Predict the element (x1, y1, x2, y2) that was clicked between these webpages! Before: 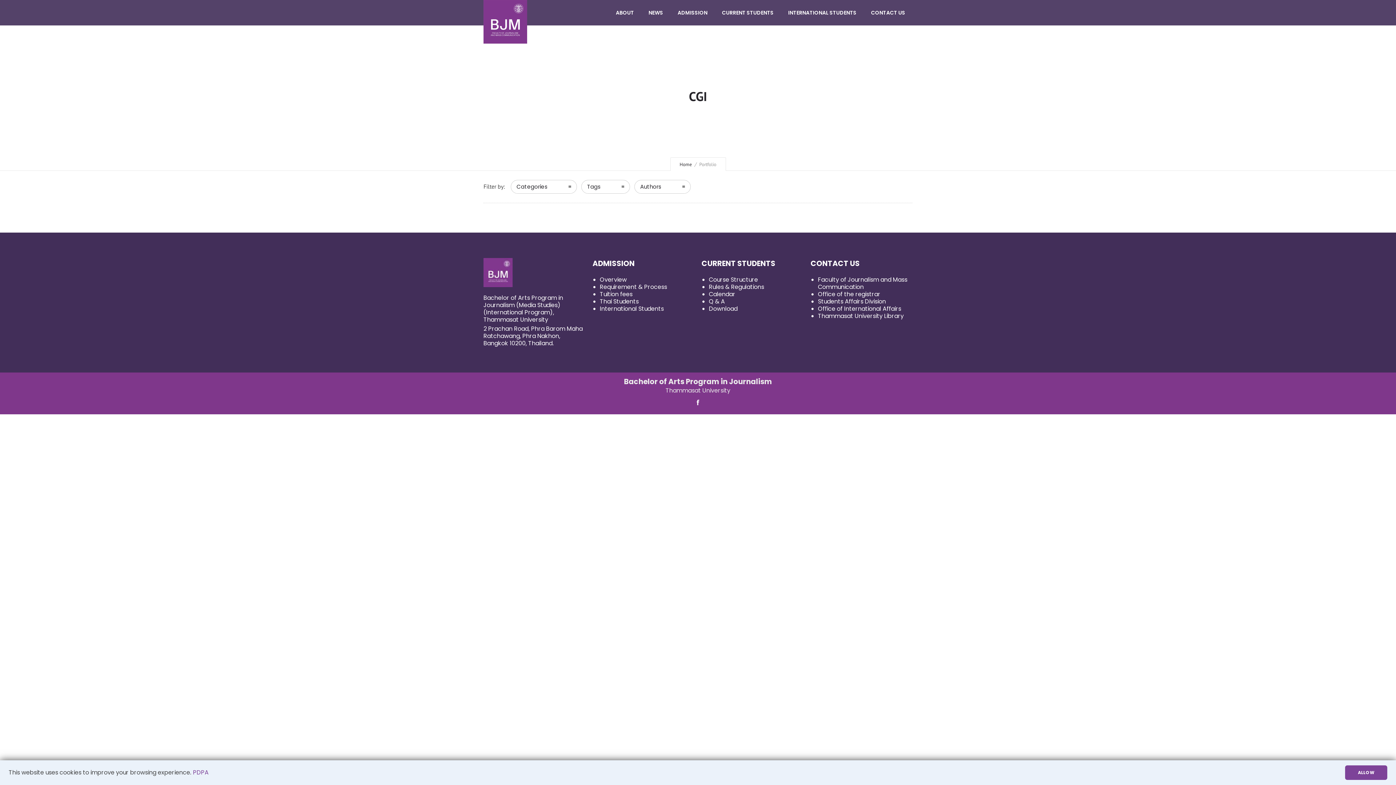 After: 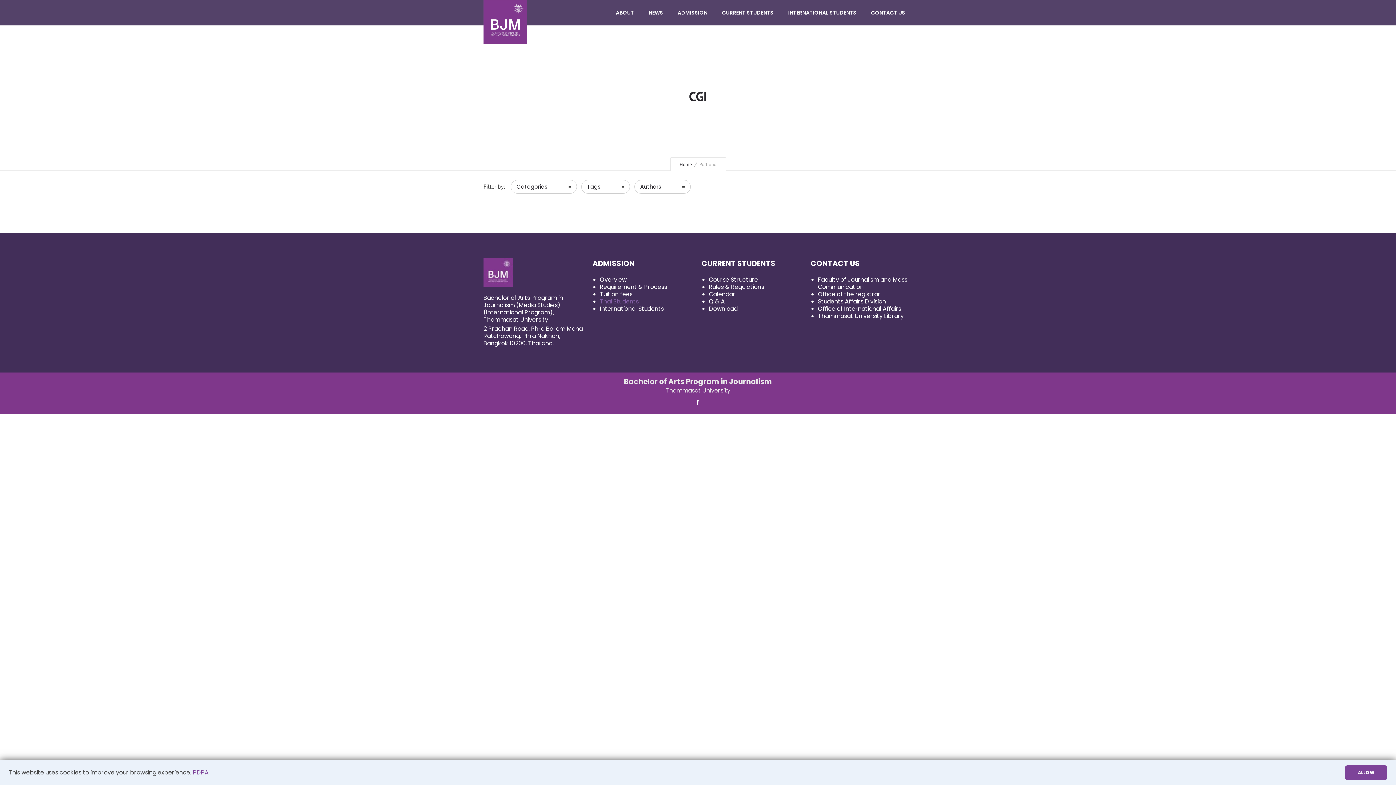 Action: label: Thai Students bbox: (600, 297, 638, 305)